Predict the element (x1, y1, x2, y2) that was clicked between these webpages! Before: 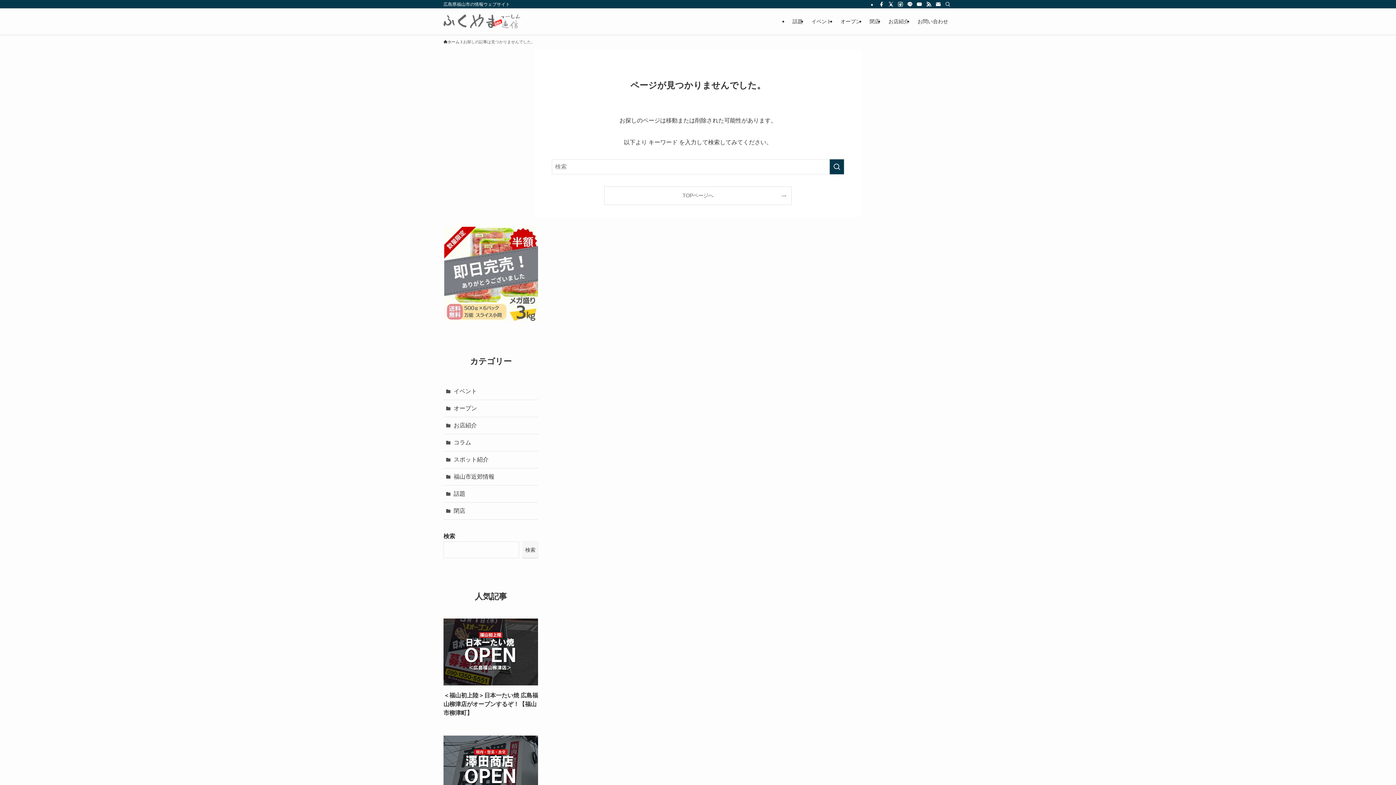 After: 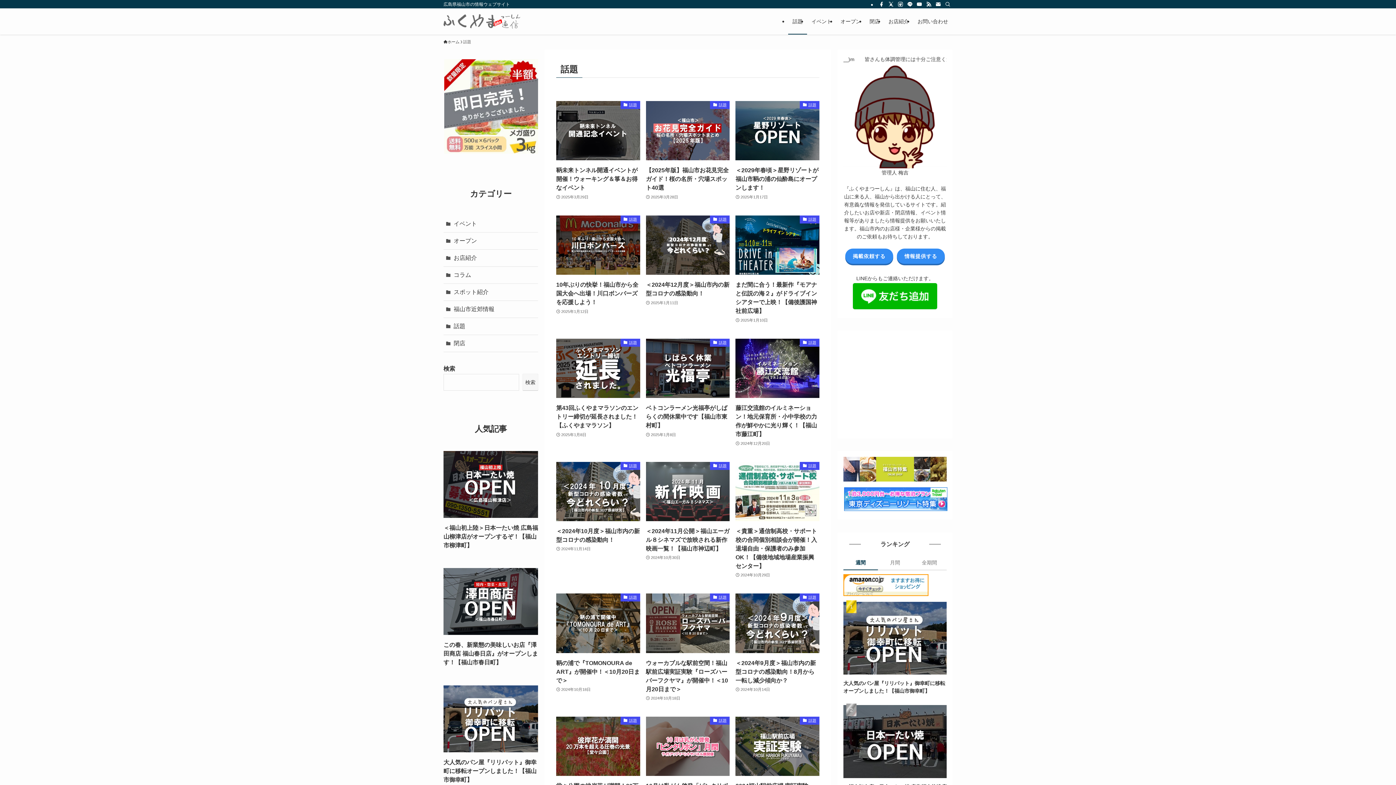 Action: bbox: (443, 485, 538, 503) label: 話題